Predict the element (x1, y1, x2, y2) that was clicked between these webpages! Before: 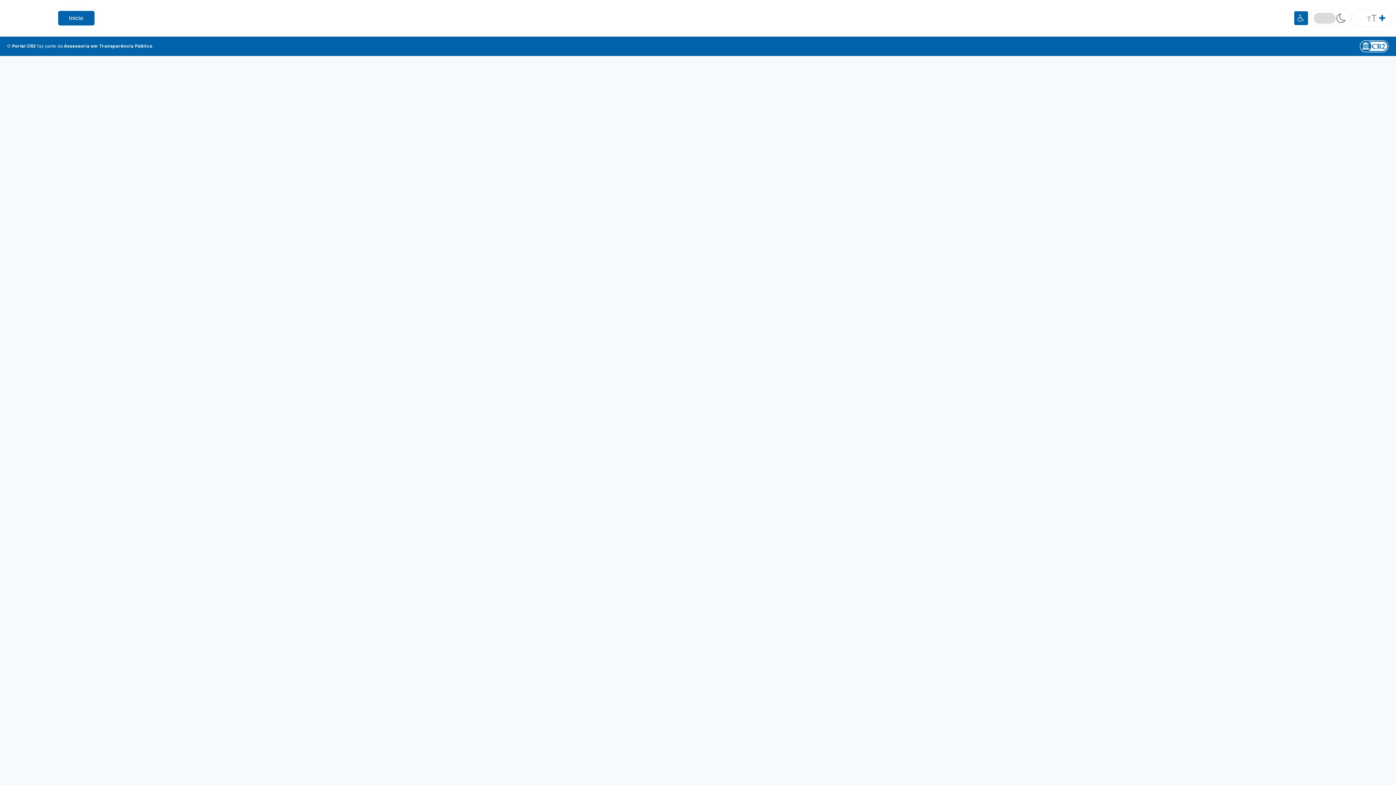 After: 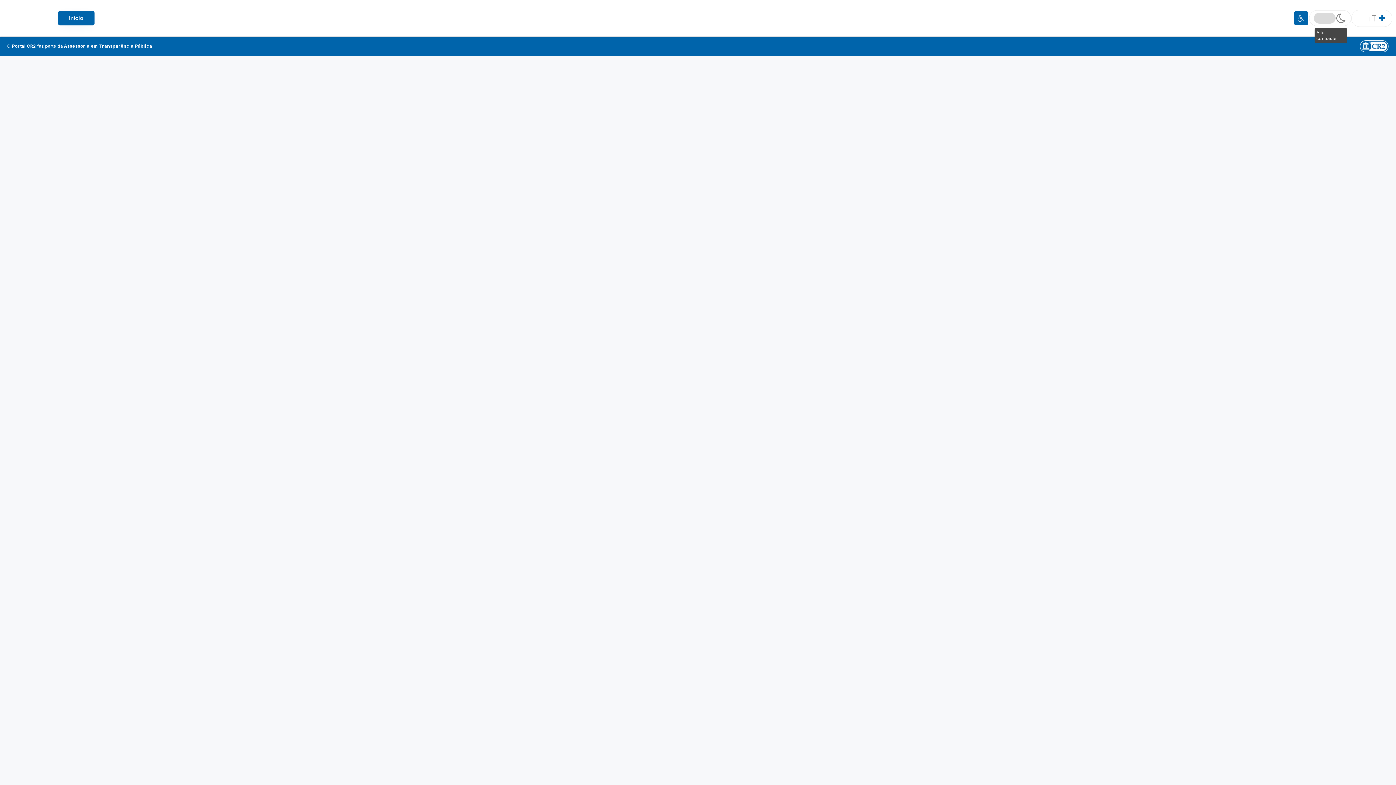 Action: bbox: (1336, 12, 1346, 23)